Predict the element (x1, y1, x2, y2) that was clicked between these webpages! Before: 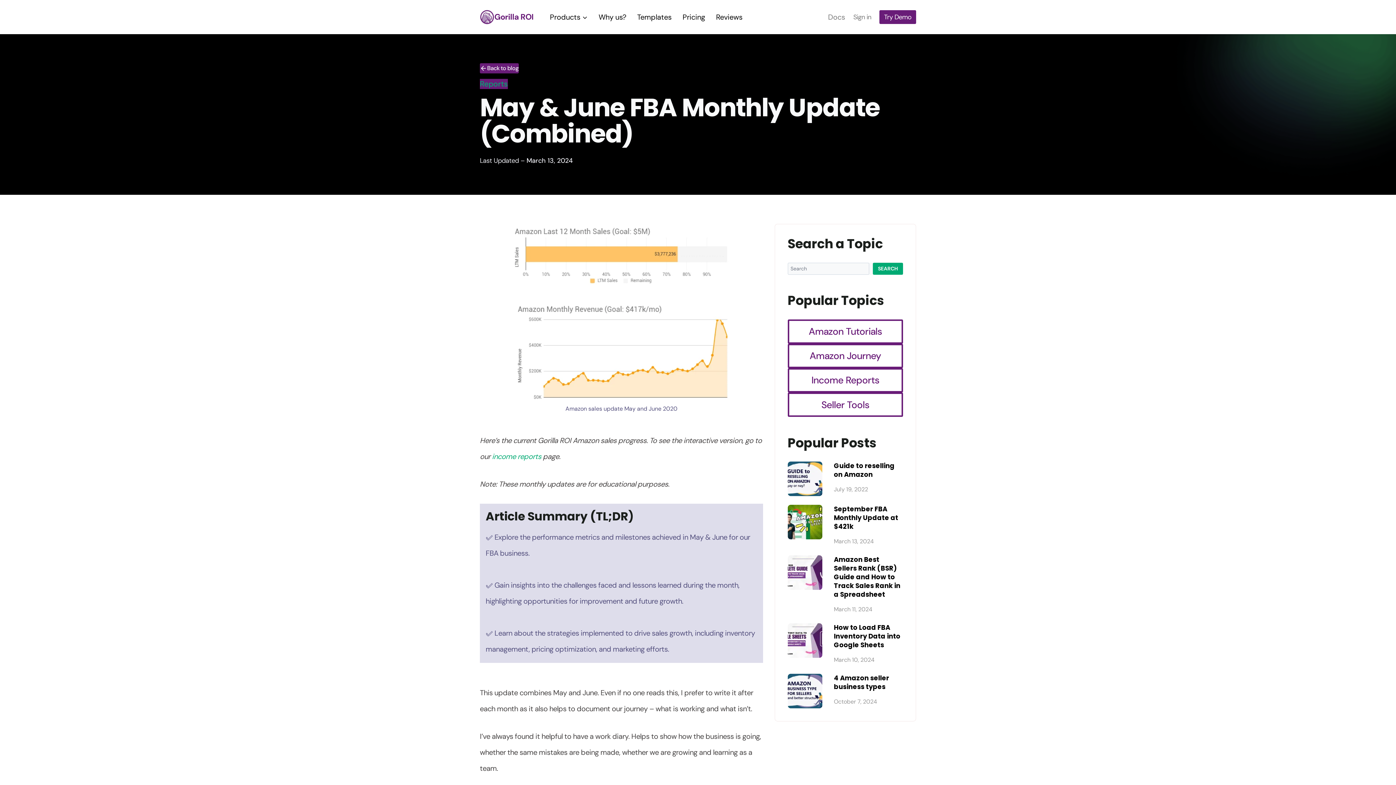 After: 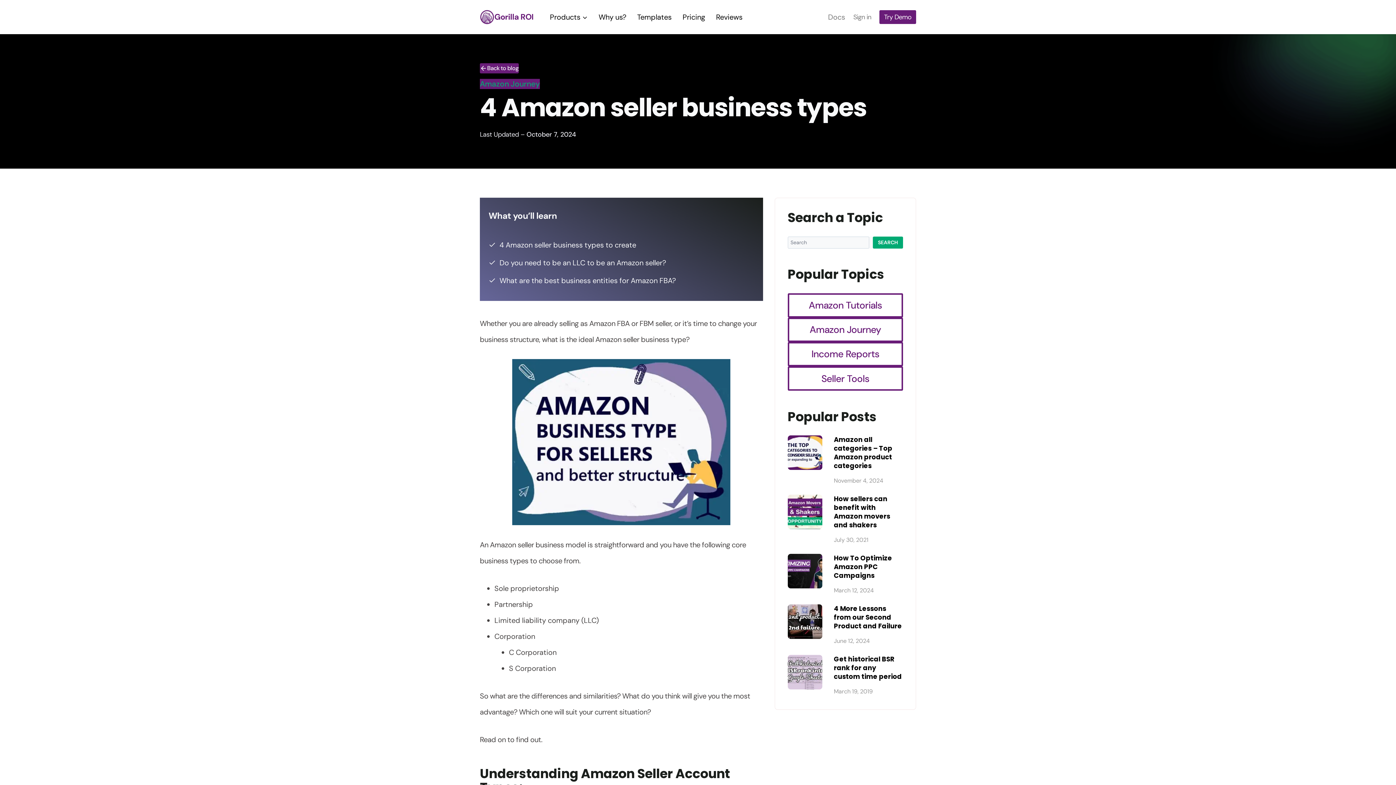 Action: bbox: (834, 673, 889, 691) label: 4 Amazon seller business types